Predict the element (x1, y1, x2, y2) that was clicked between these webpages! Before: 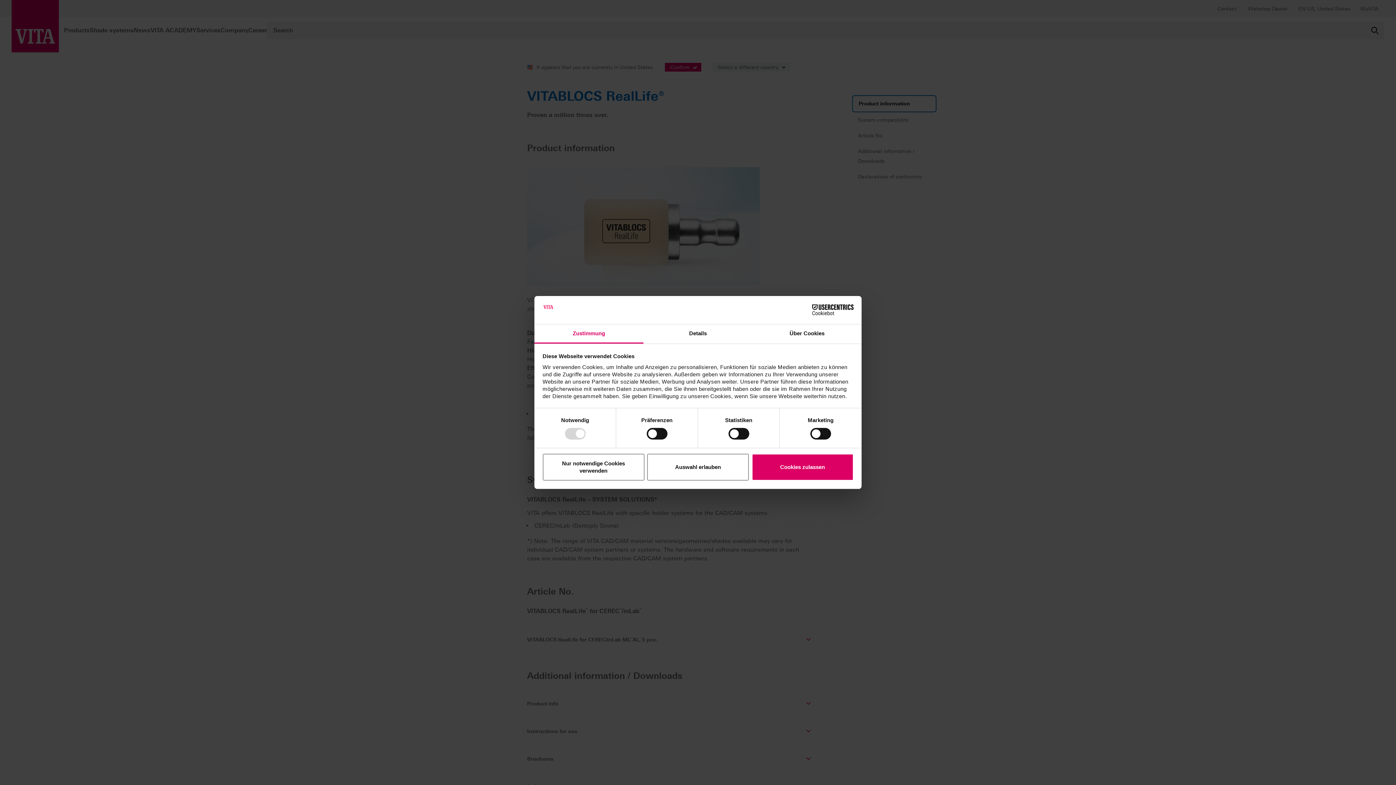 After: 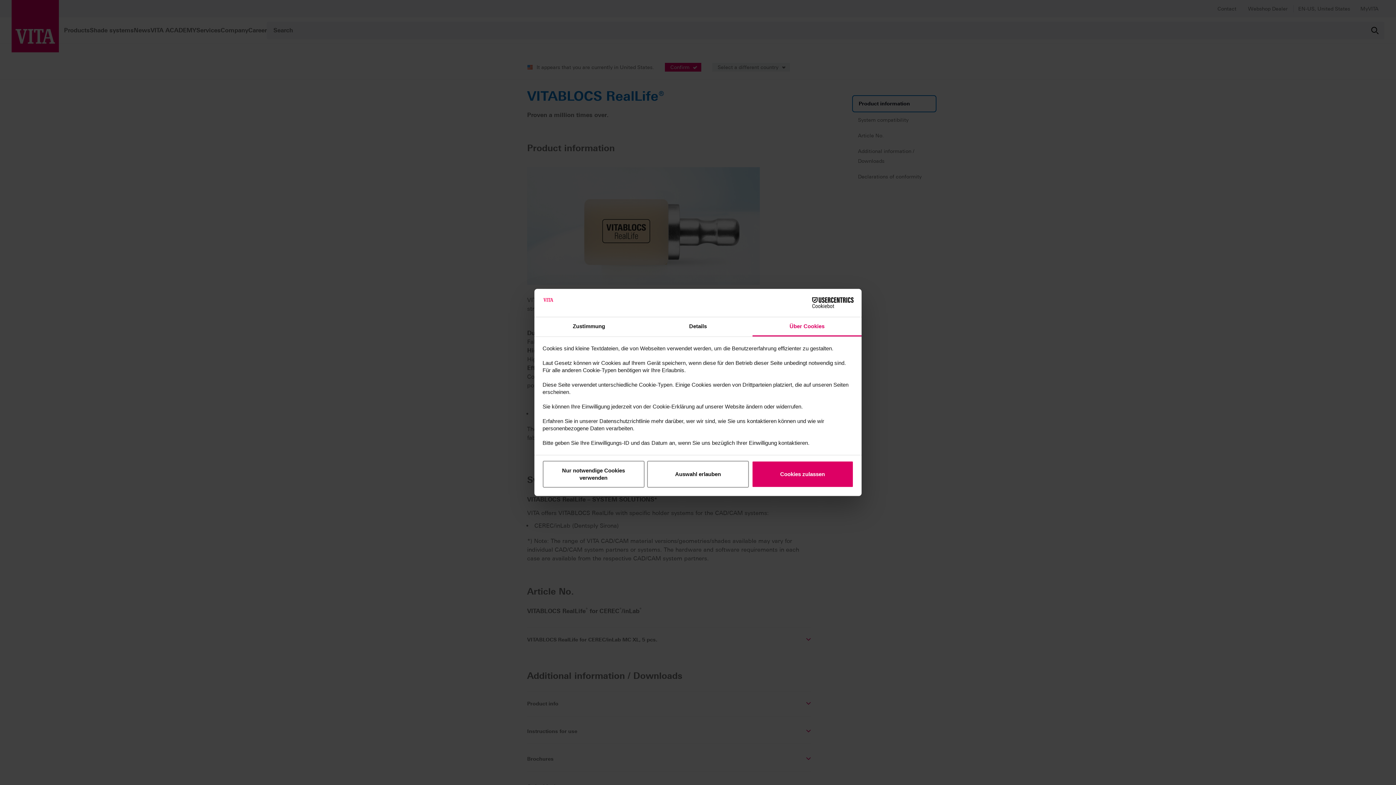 Action: label: Über Cookies bbox: (752, 324, 861, 343)